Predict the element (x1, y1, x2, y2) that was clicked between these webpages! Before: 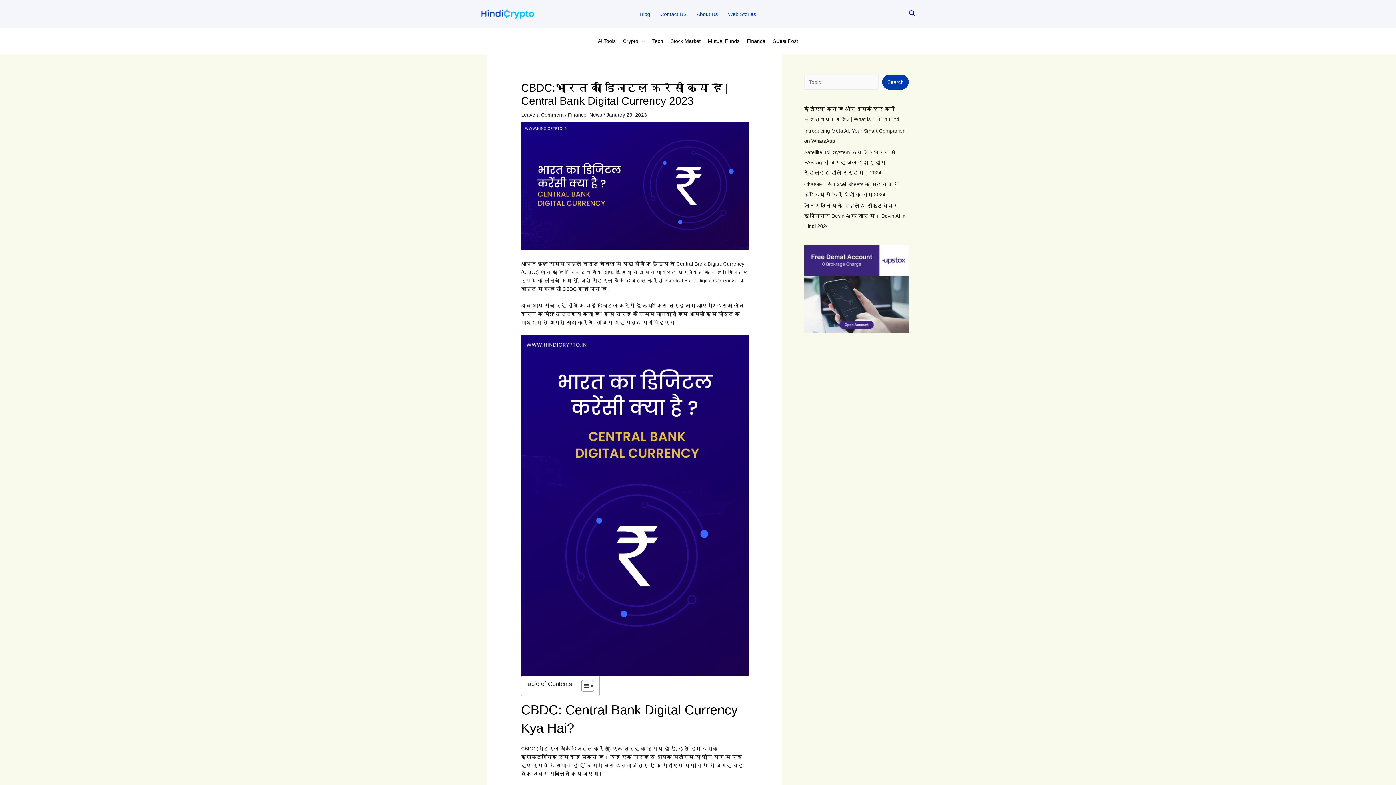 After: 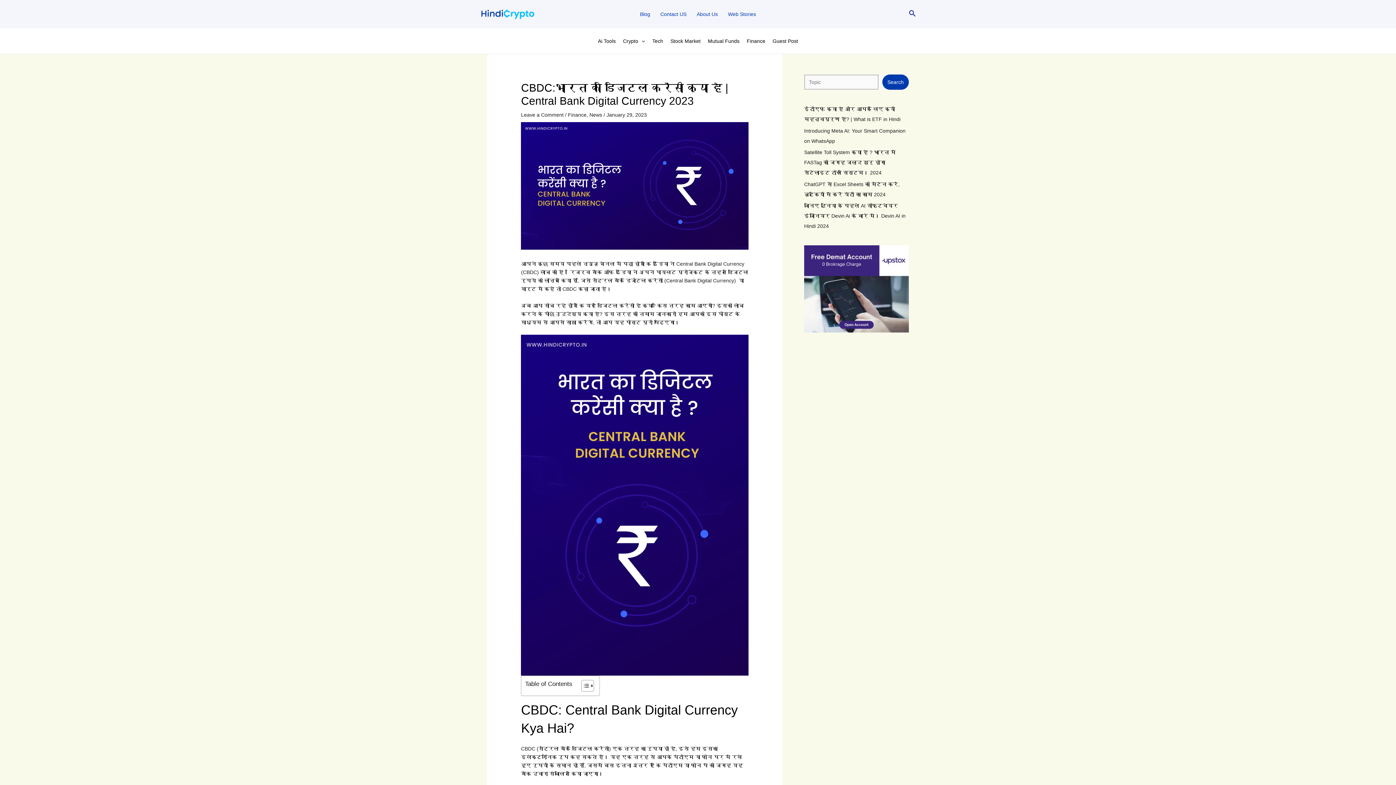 Action: label: Search bbox: (882, 74, 909, 89)